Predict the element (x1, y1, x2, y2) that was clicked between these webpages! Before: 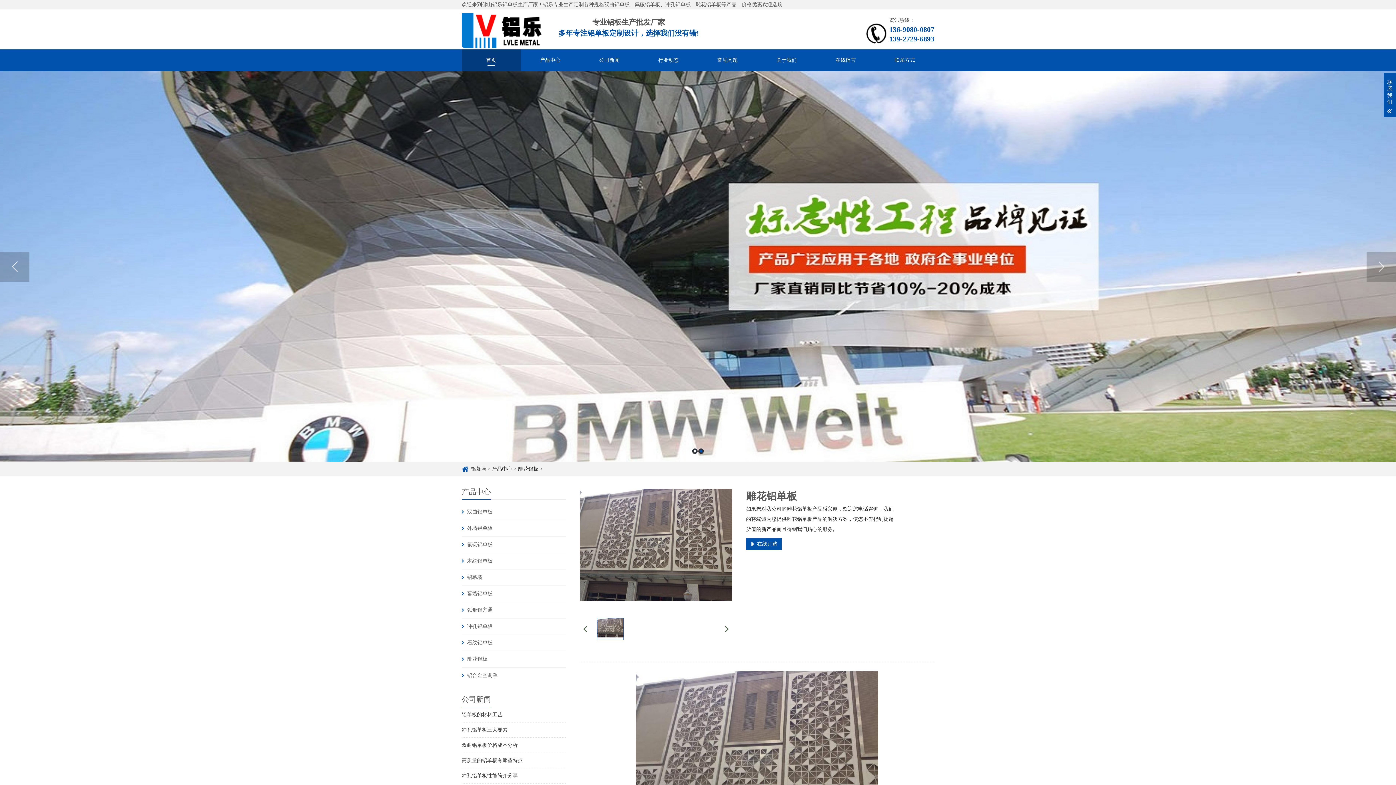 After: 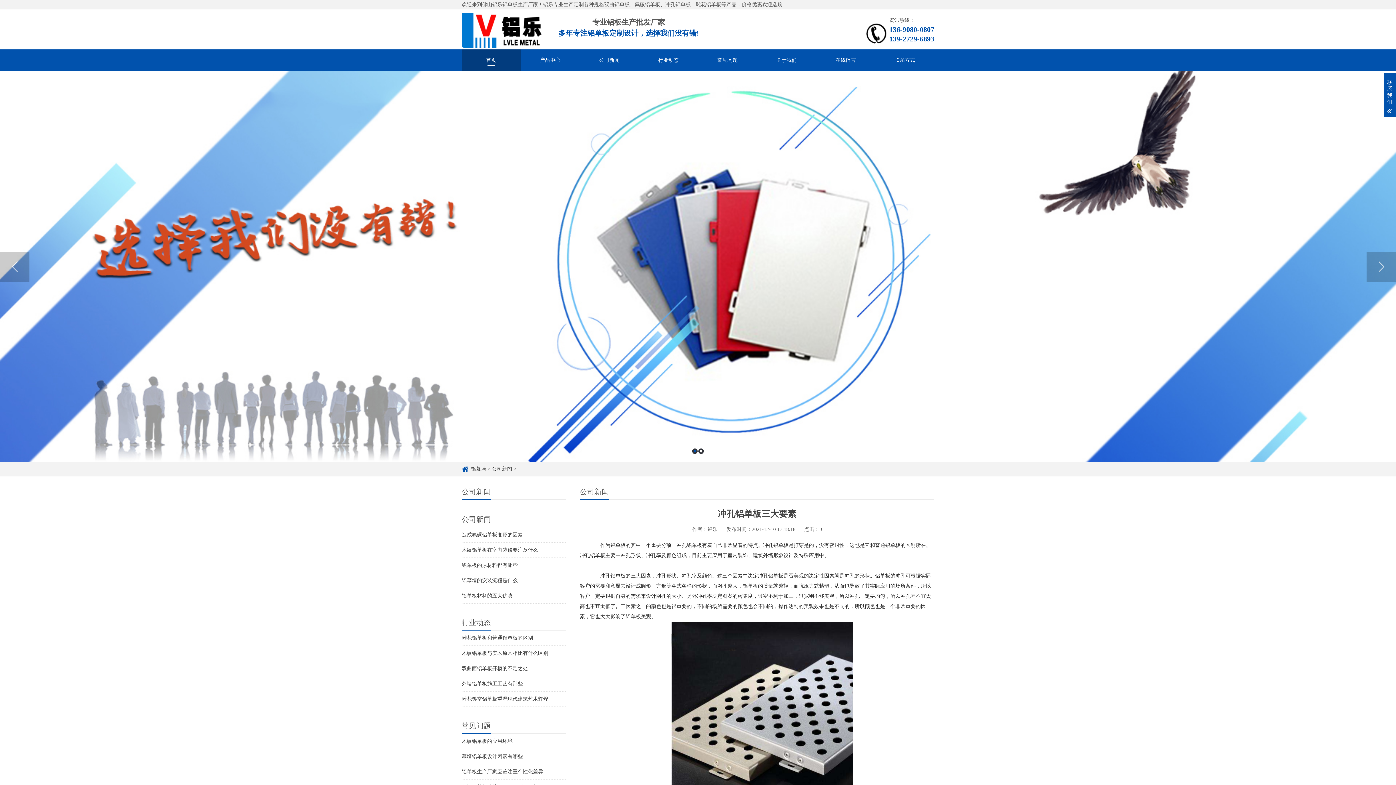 Action: label: 冲孔铝单板三大要素 bbox: (461, 727, 507, 733)